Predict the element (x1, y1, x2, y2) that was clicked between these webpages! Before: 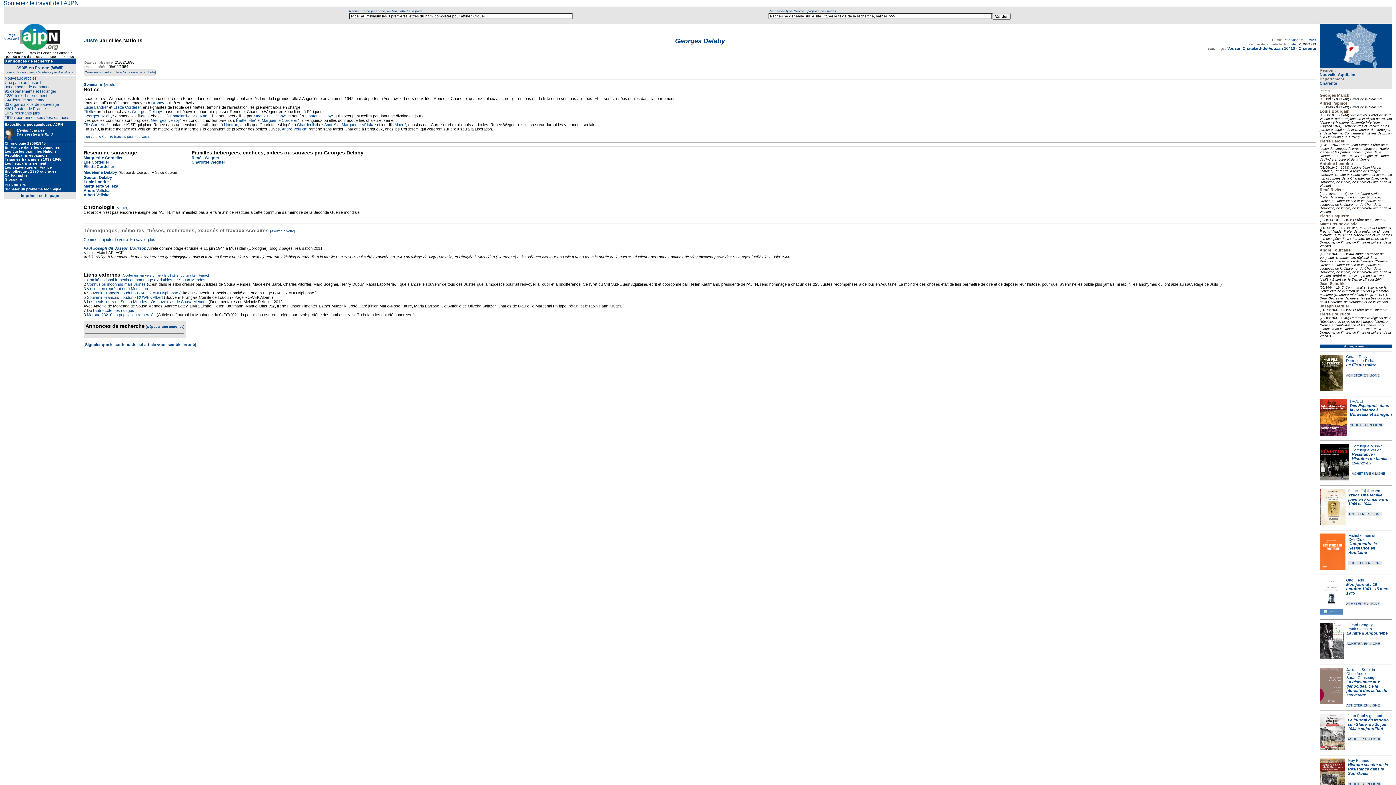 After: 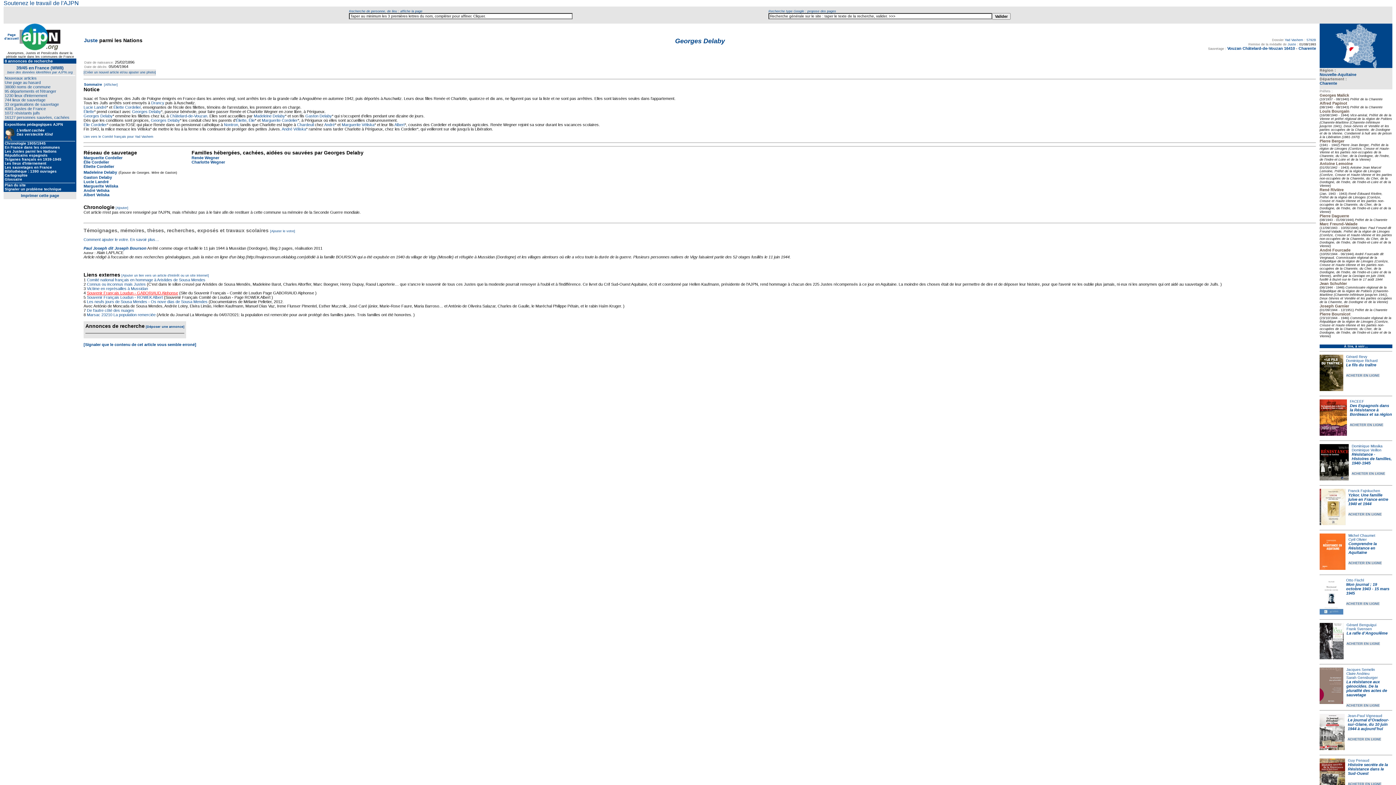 Action: bbox: (86, 290, 178, 295) label: Souvenir Français Loudun - GABORIAUD Alphonse